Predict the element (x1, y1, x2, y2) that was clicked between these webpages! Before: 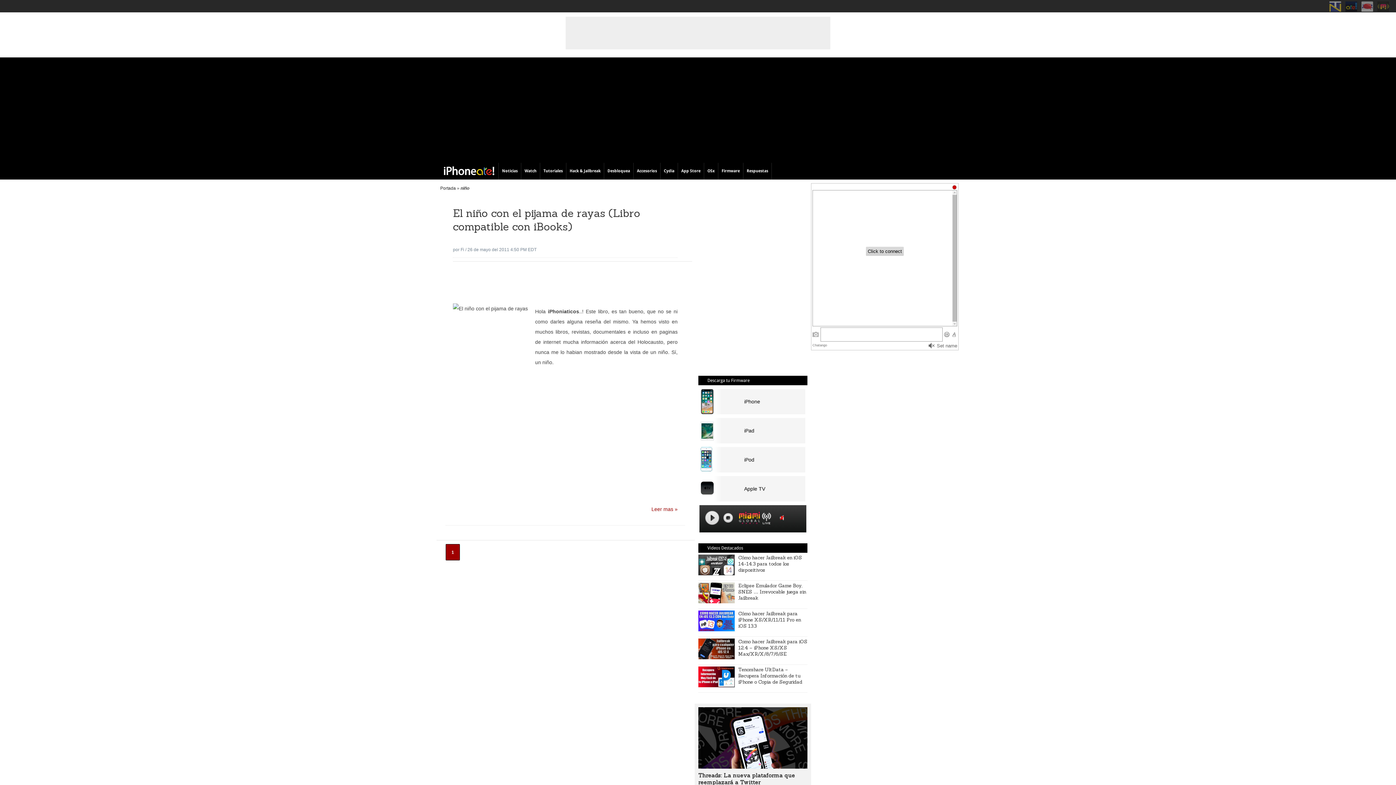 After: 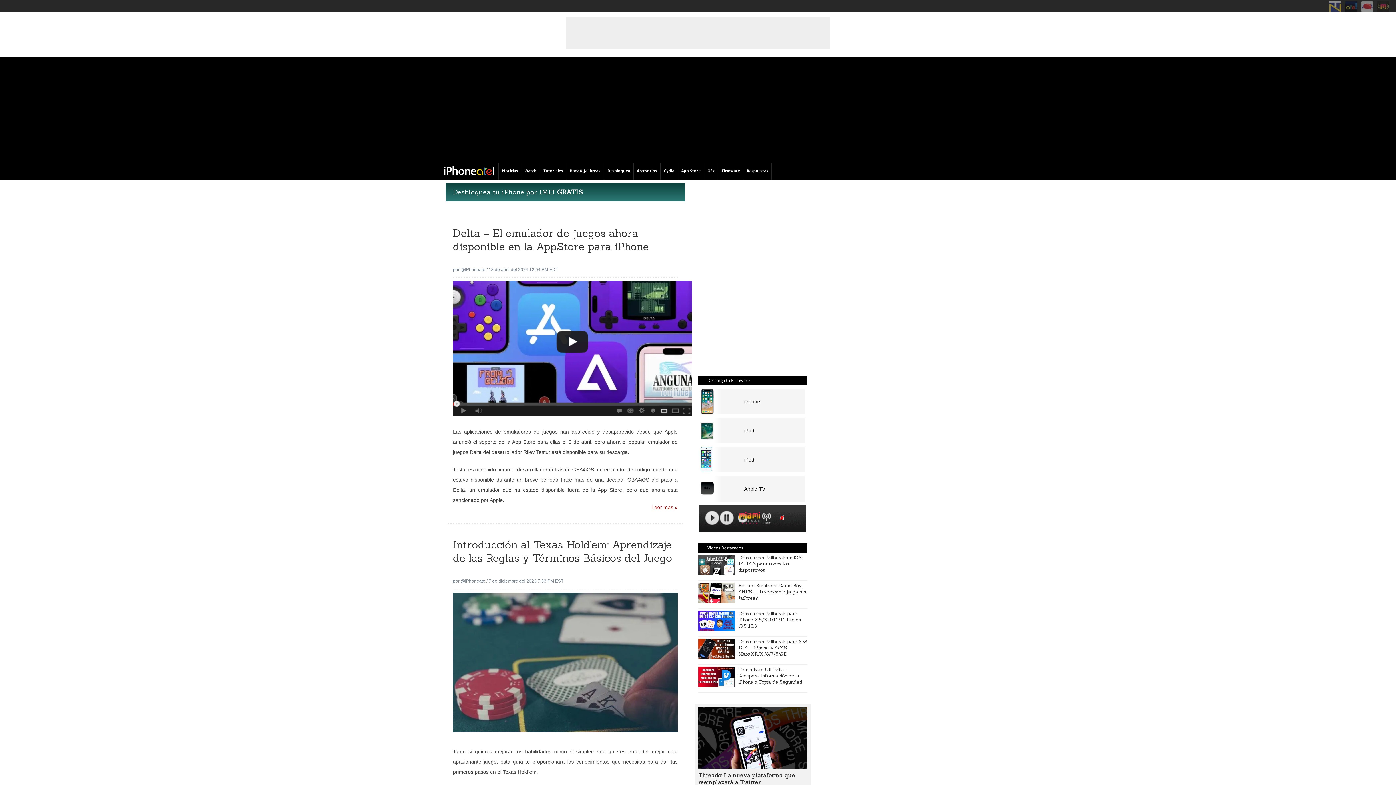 Action: bbox: (440, 185, 456, 190) label: Portada